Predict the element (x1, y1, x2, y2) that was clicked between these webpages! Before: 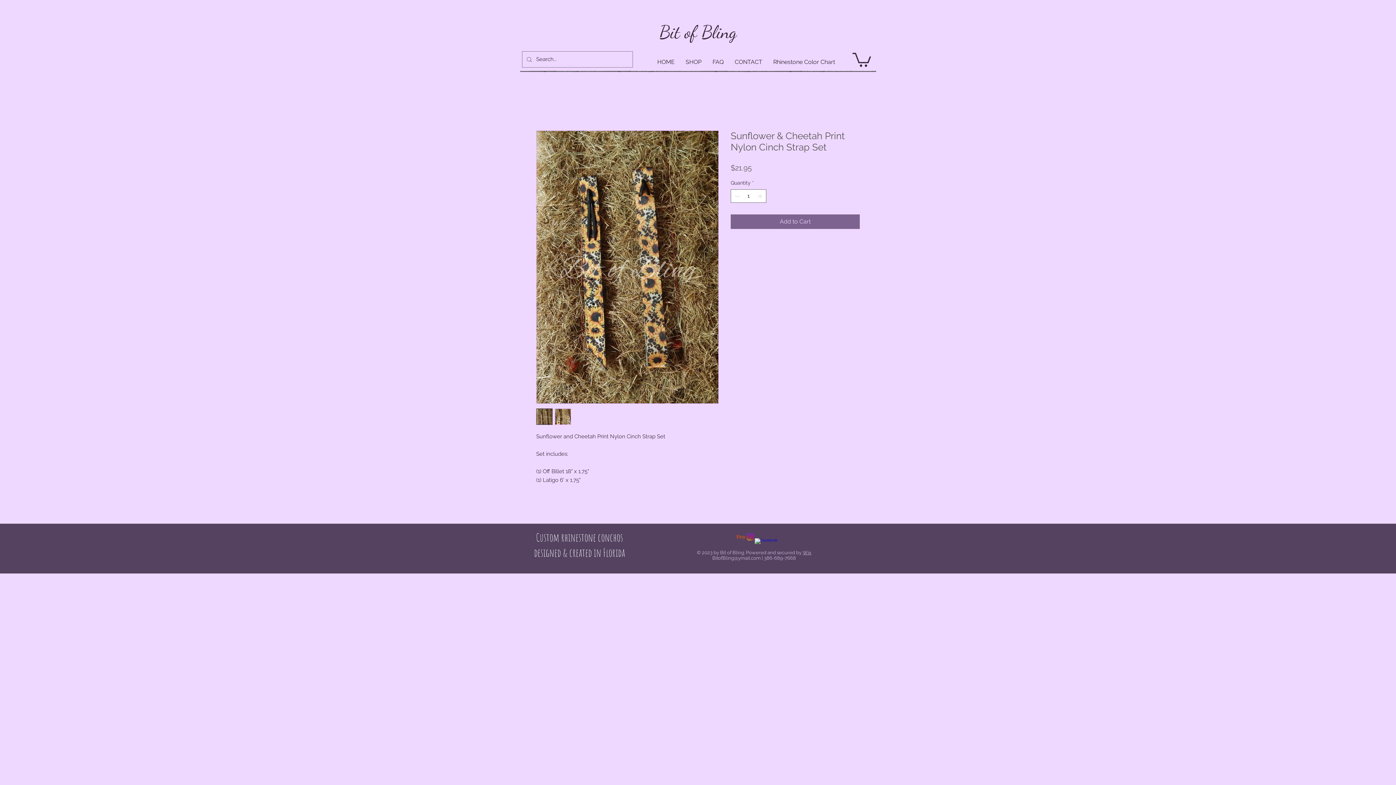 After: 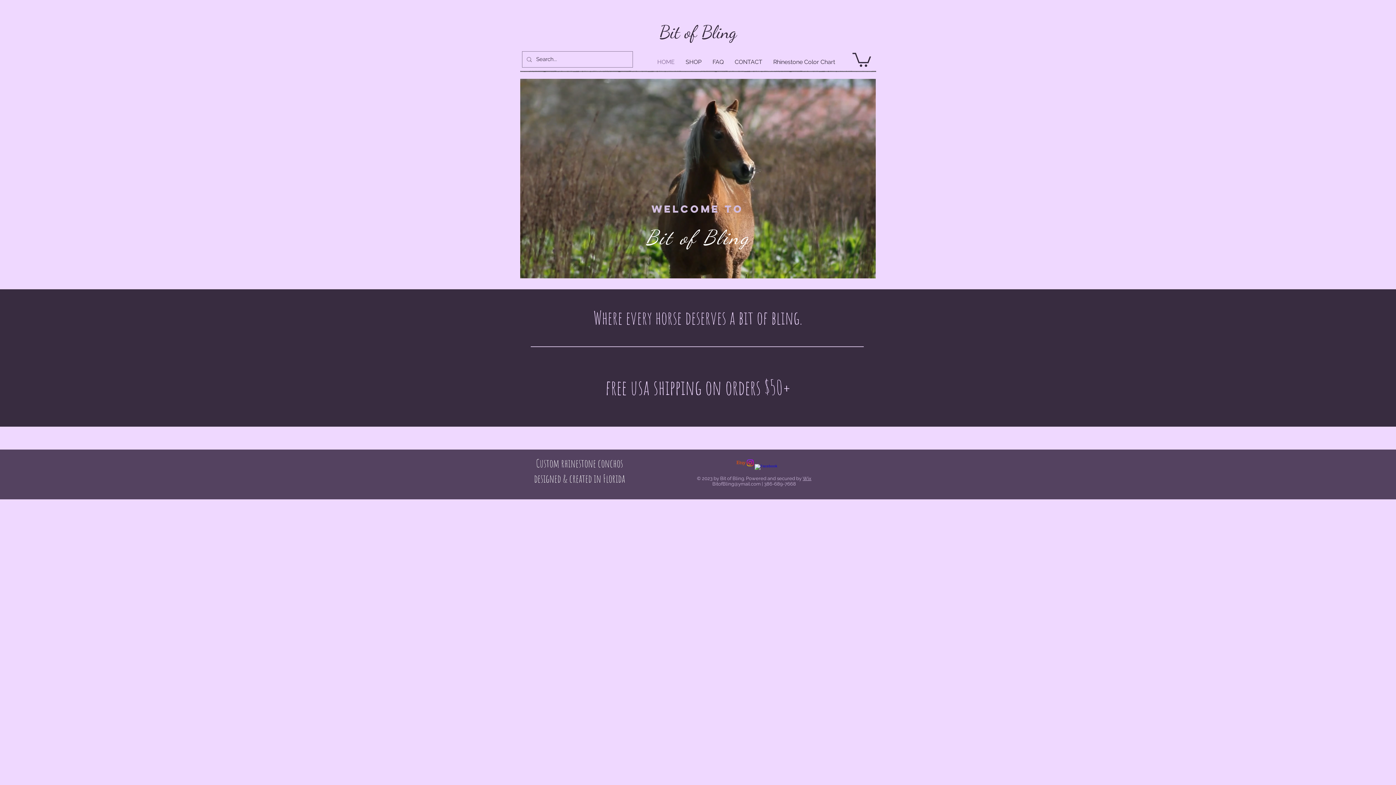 Action: bbox: (659, 21, 736, 42) label: Bit of Bling